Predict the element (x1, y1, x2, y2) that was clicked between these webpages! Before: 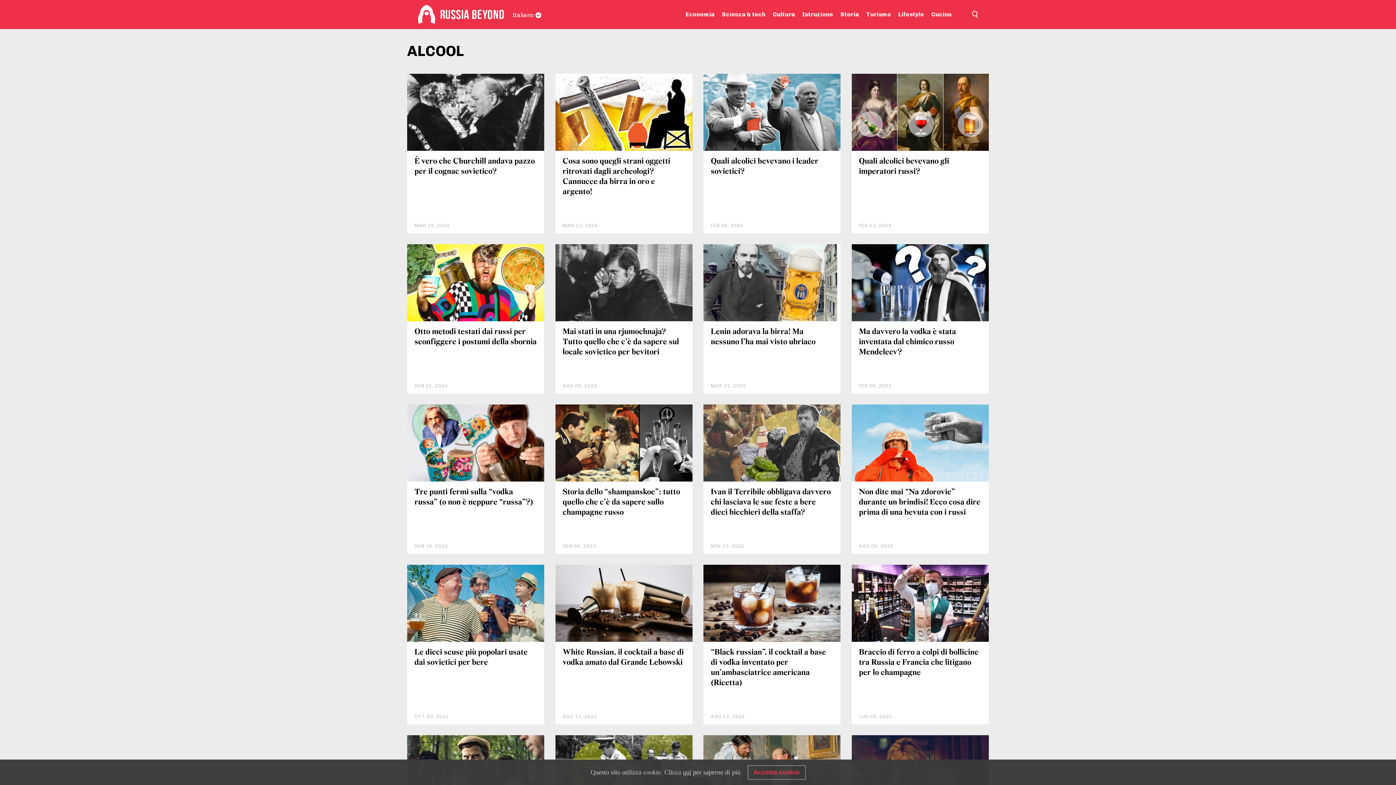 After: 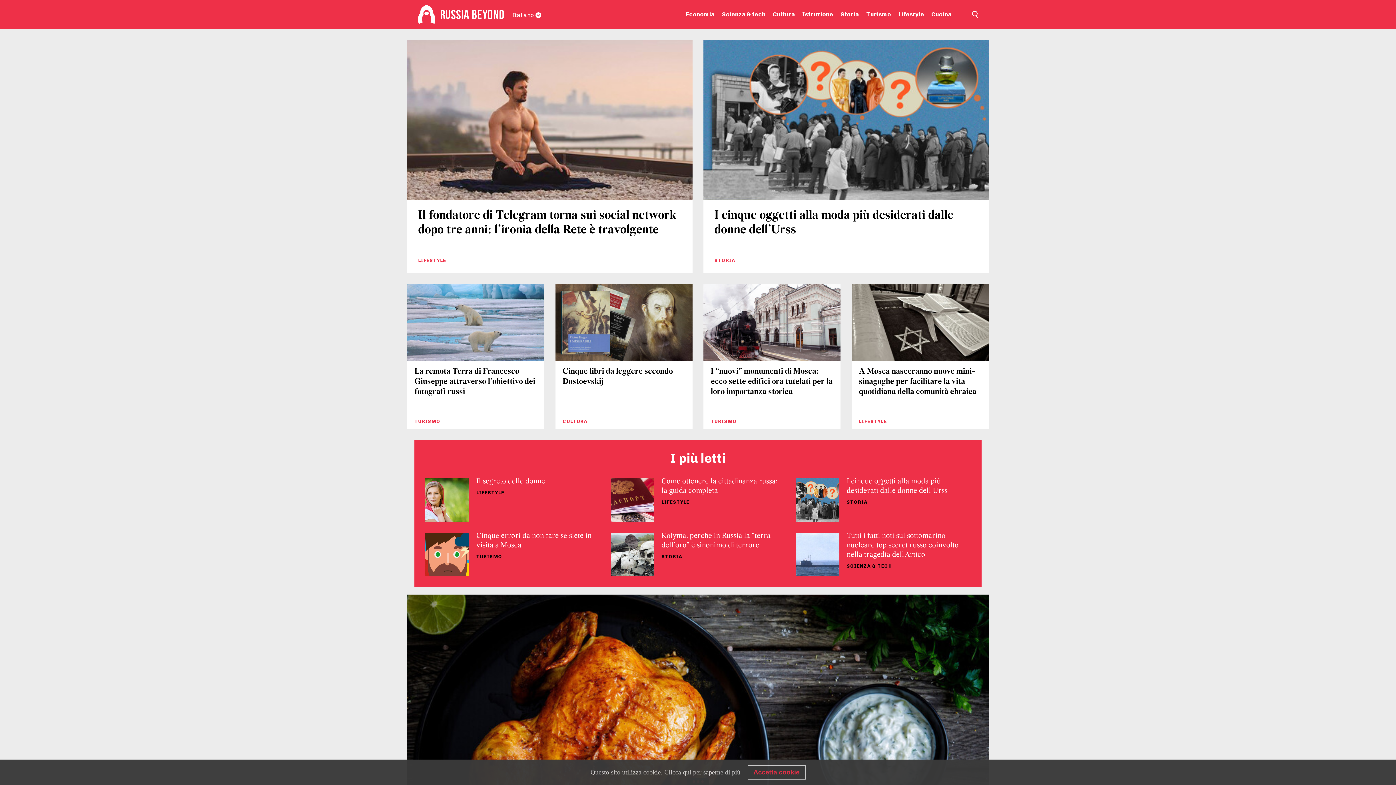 Action: label: Home bbox: (440, 7, 506, 21)